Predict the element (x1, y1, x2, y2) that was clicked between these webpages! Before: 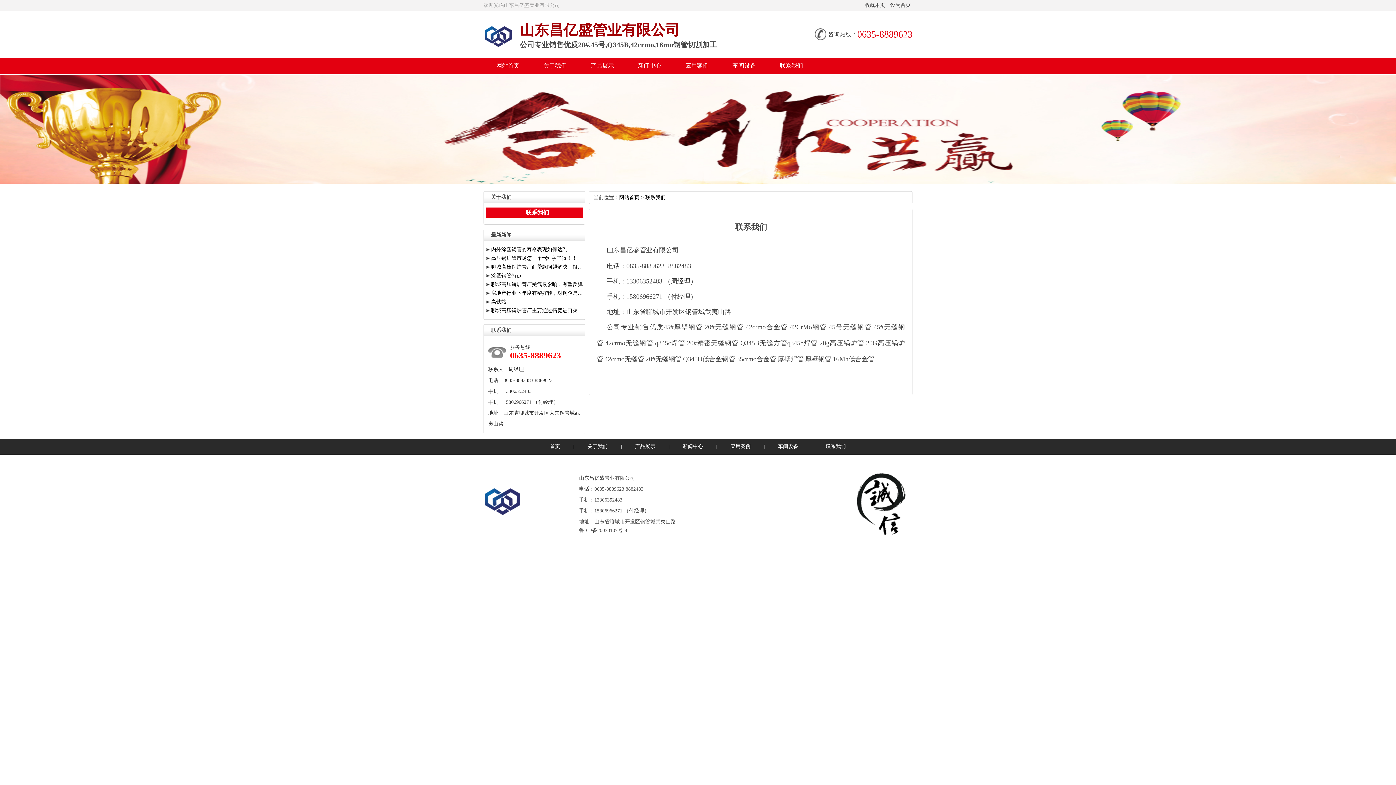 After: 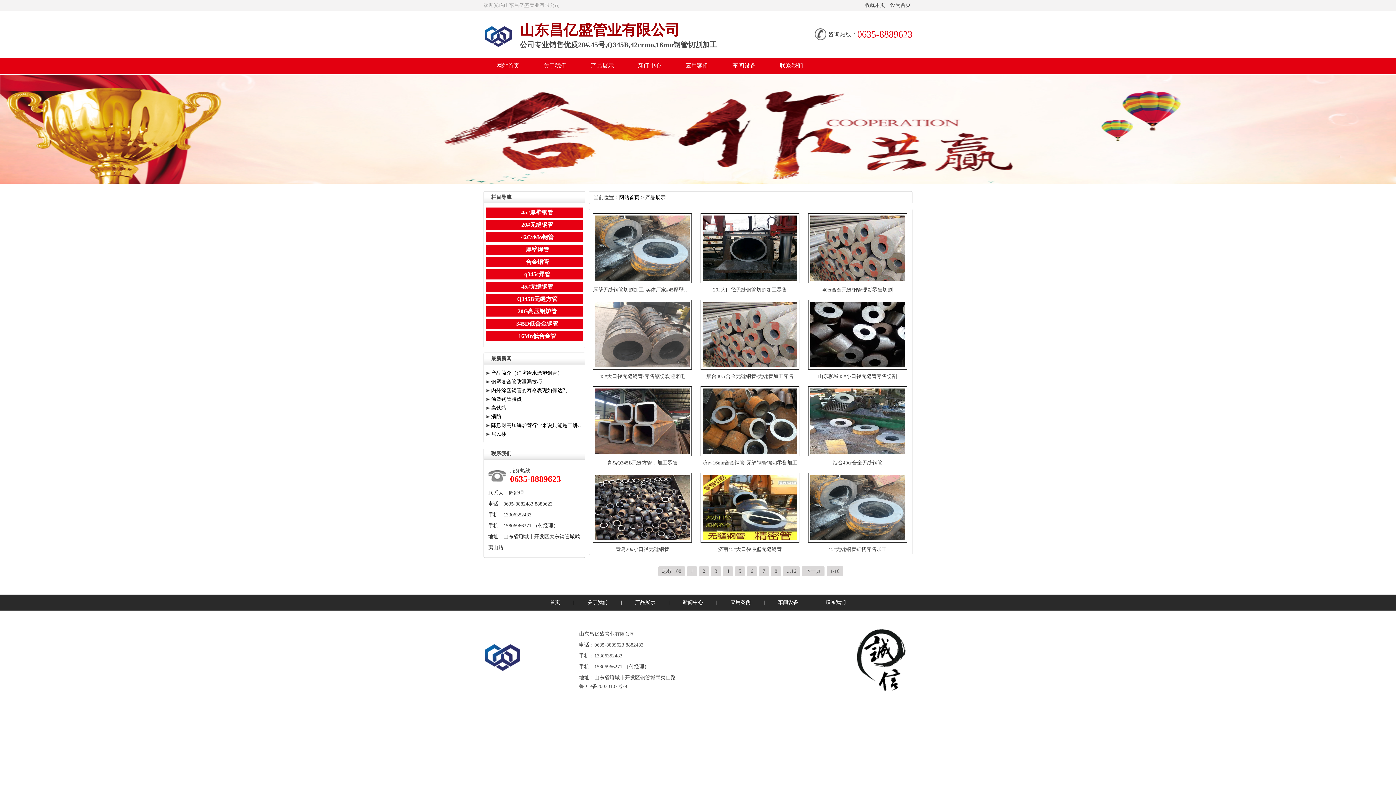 Action: bbox: (635, 444, 655, 449) label: 产品展示